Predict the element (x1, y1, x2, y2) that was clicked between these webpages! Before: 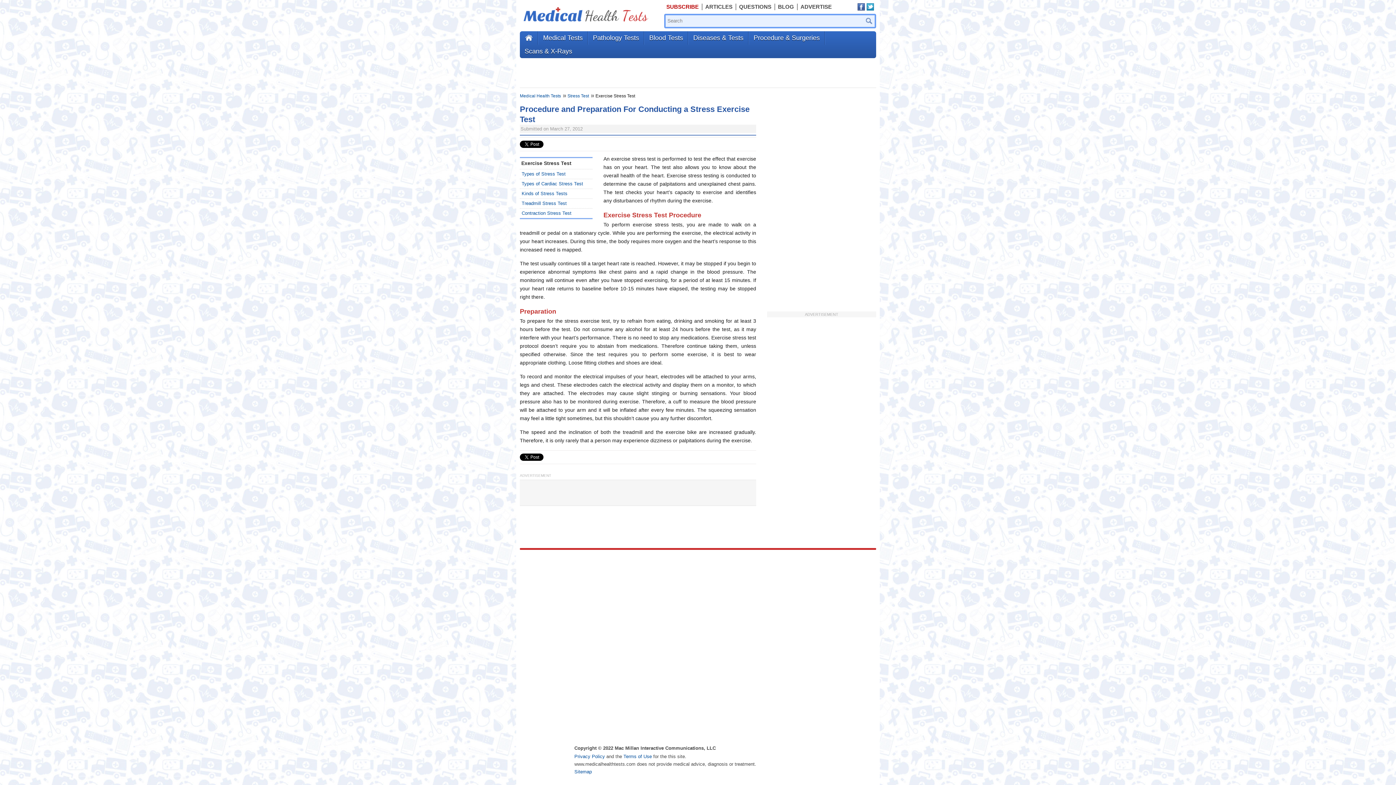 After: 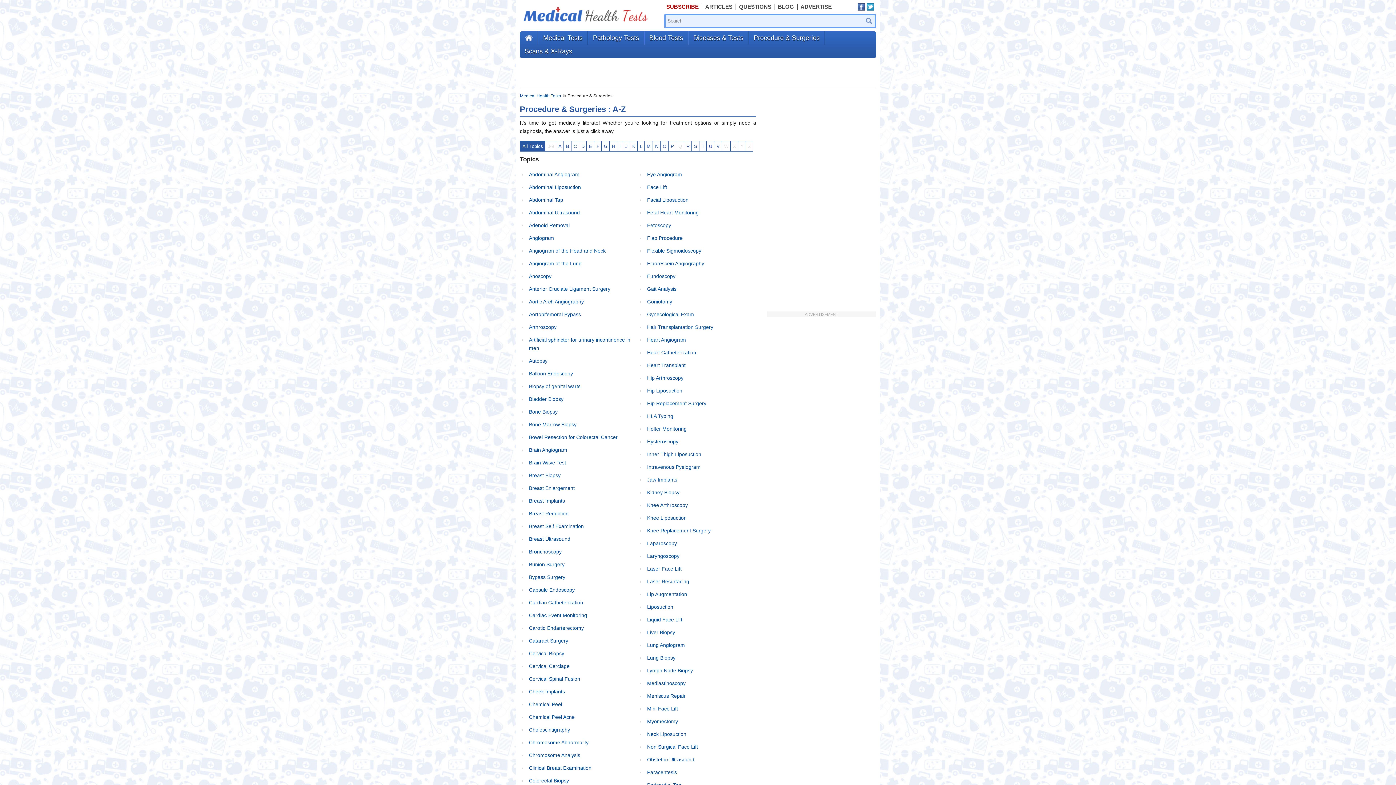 Action: label: Procedure & Surgeries bbox: (749, 31, 825, 44)